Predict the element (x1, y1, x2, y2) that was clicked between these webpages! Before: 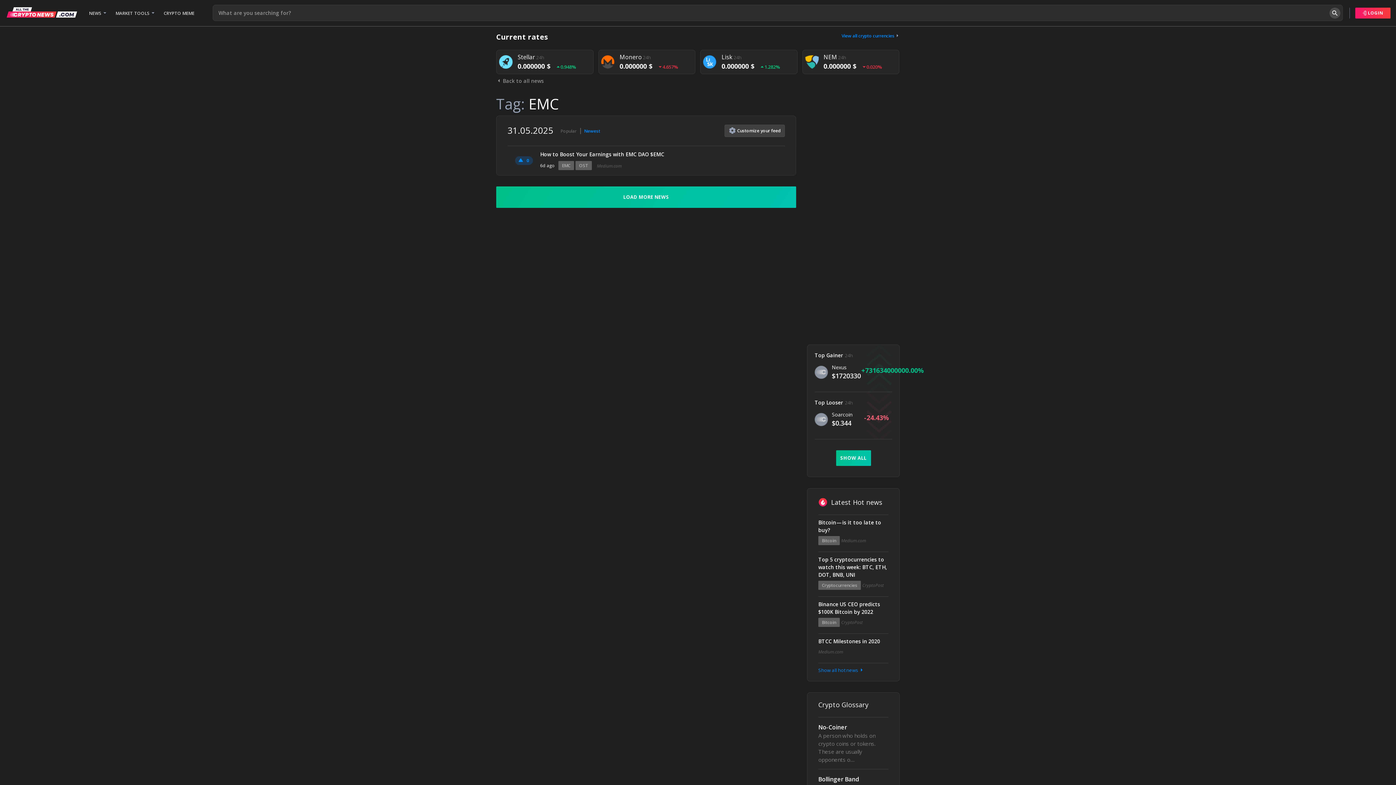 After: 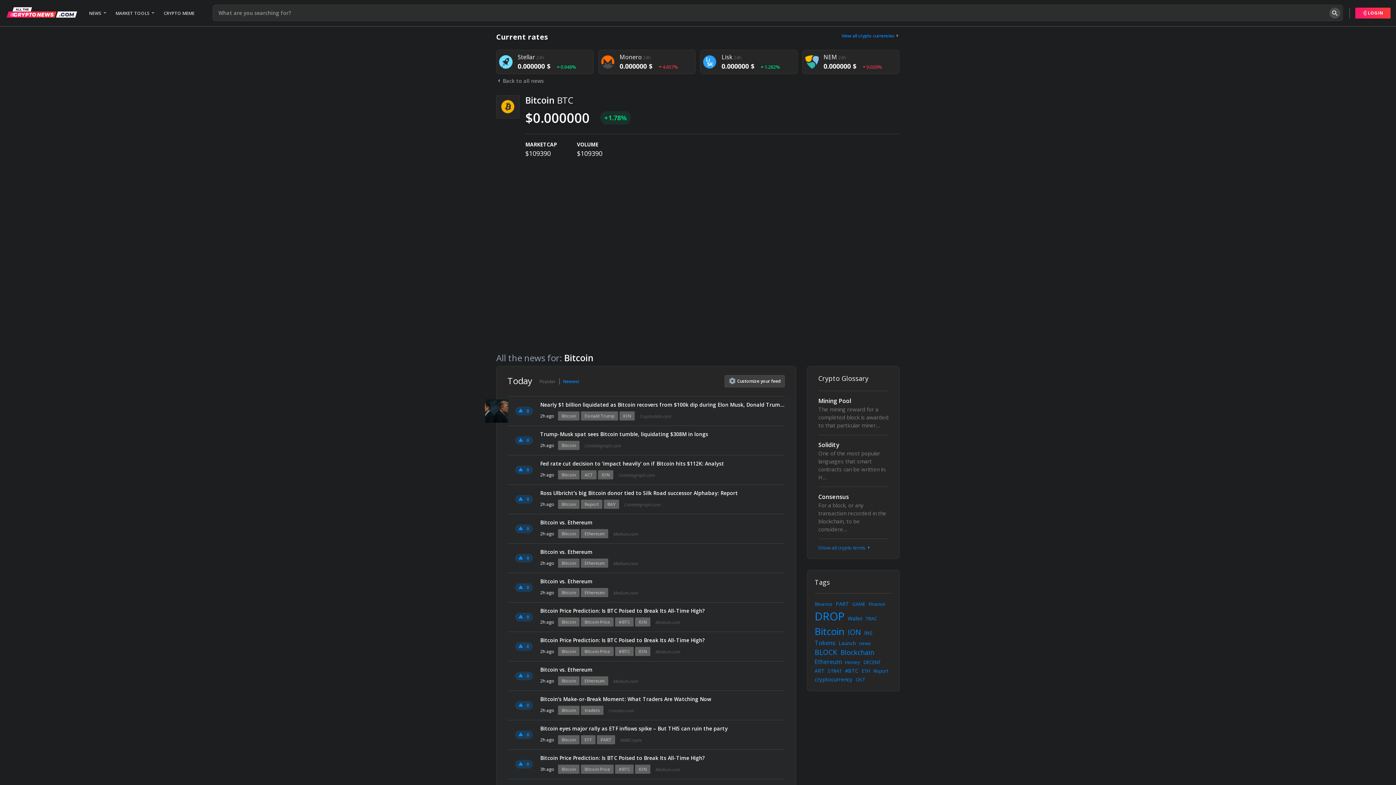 Action: bbox: (496, 34, 593, 58) label: Bitcoin24h
0.000000 $ 1.782%